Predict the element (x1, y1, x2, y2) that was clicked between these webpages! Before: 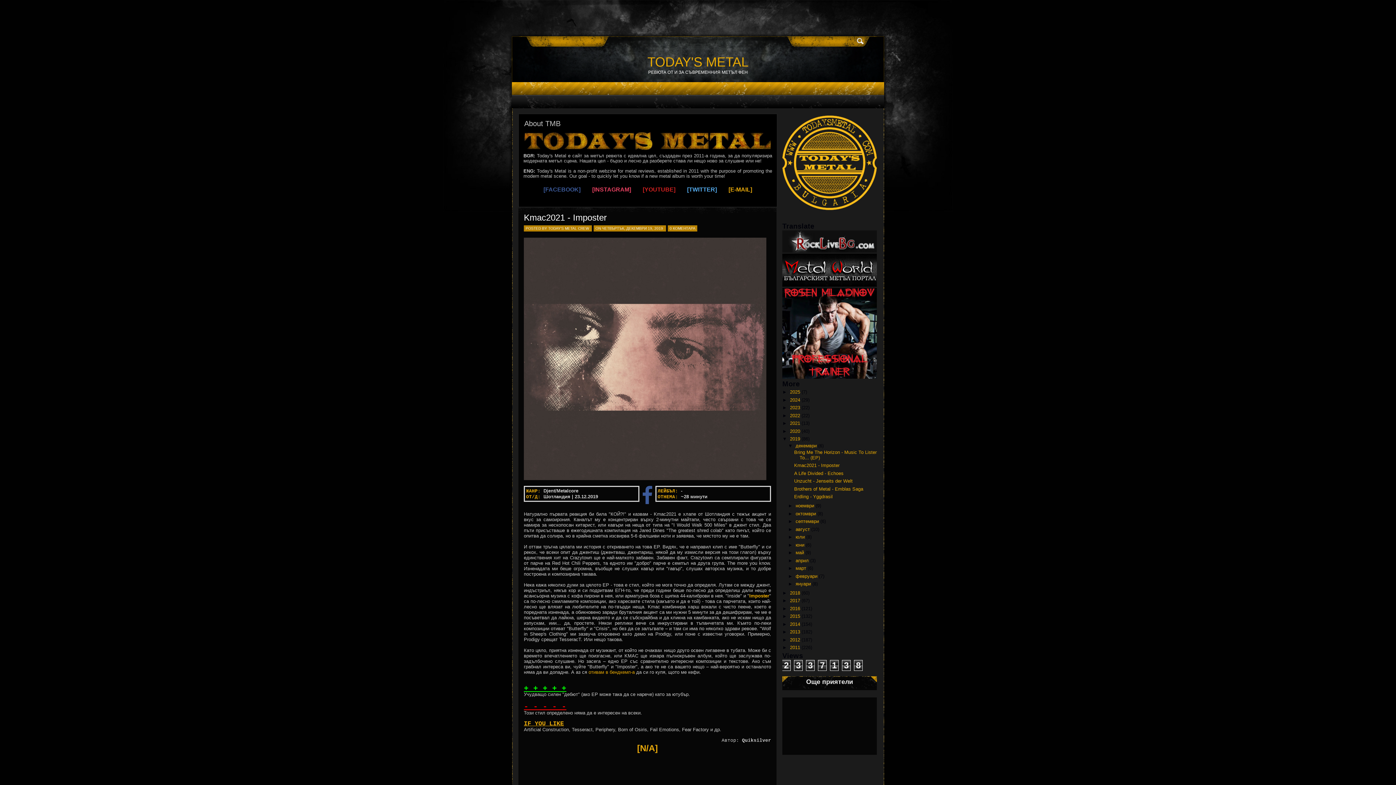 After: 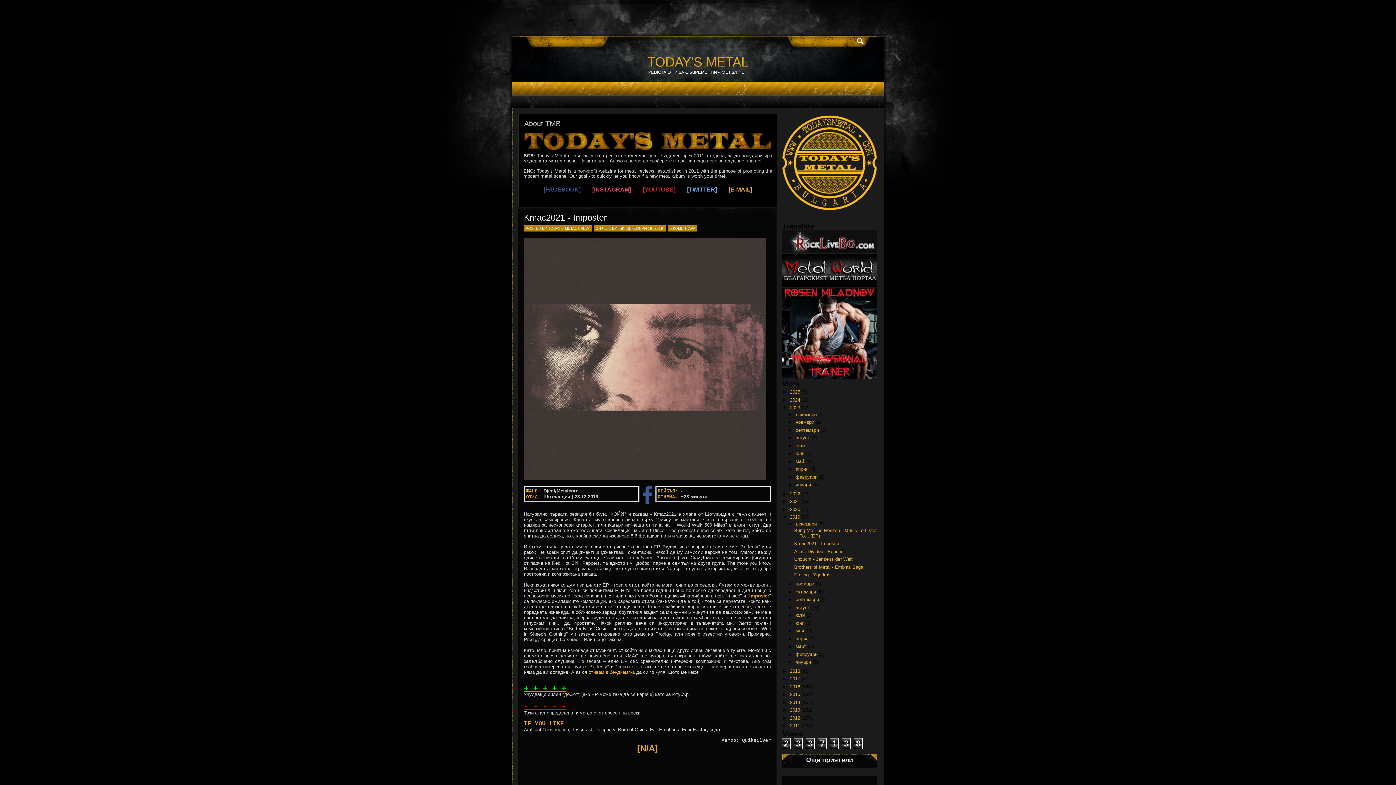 Action: bbox: (782, 405, 790, 410) label: ►  